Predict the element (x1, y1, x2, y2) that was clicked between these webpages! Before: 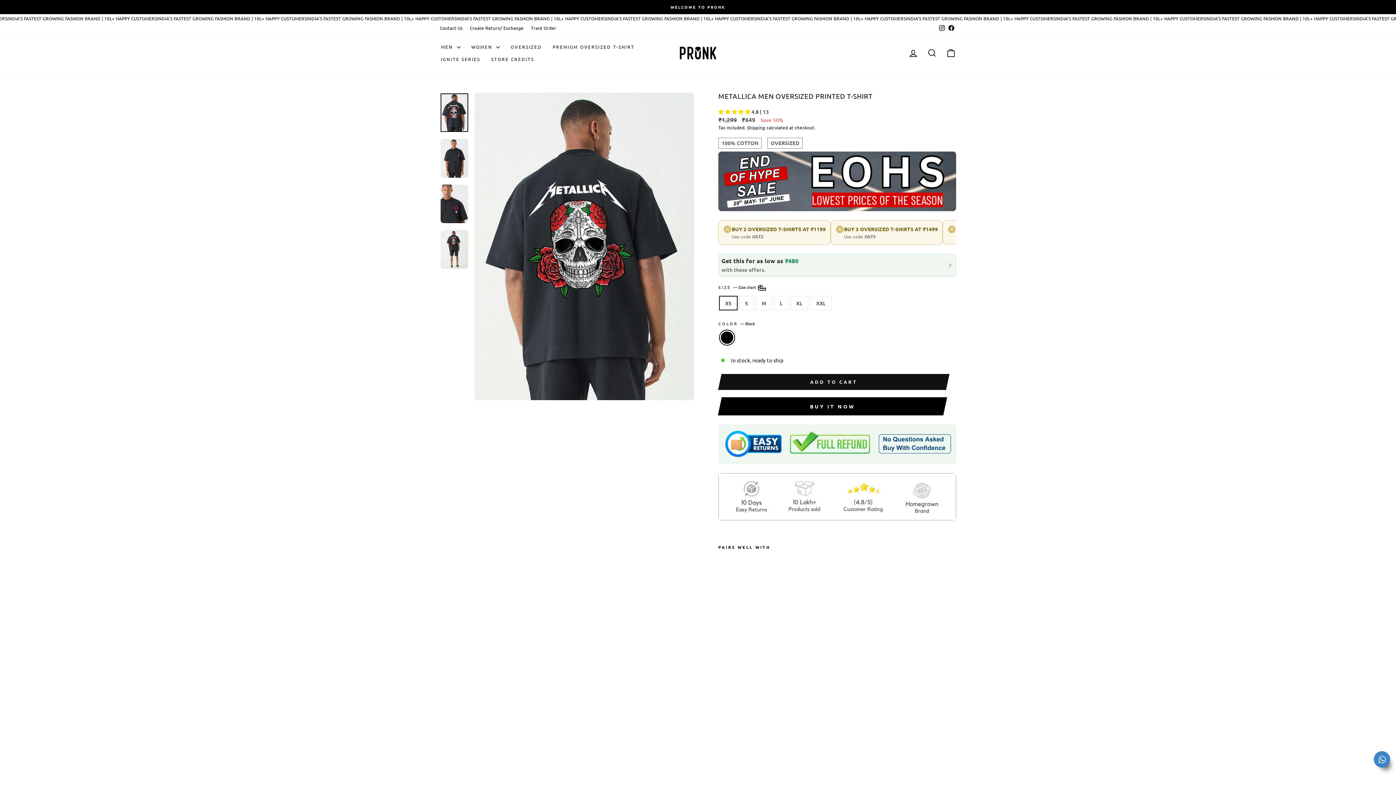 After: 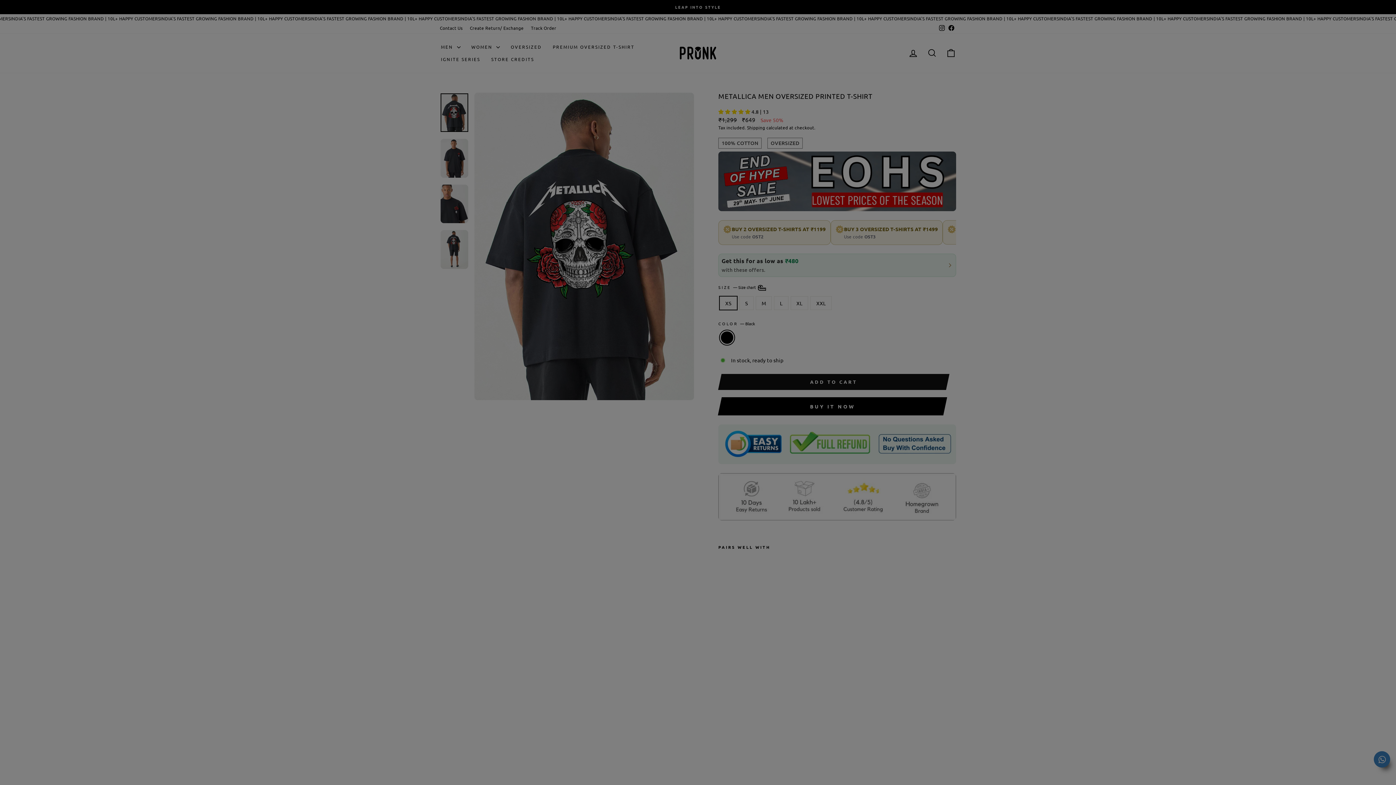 Action: label: BUY IT NOW bbox: (722, 397, 943, 415)